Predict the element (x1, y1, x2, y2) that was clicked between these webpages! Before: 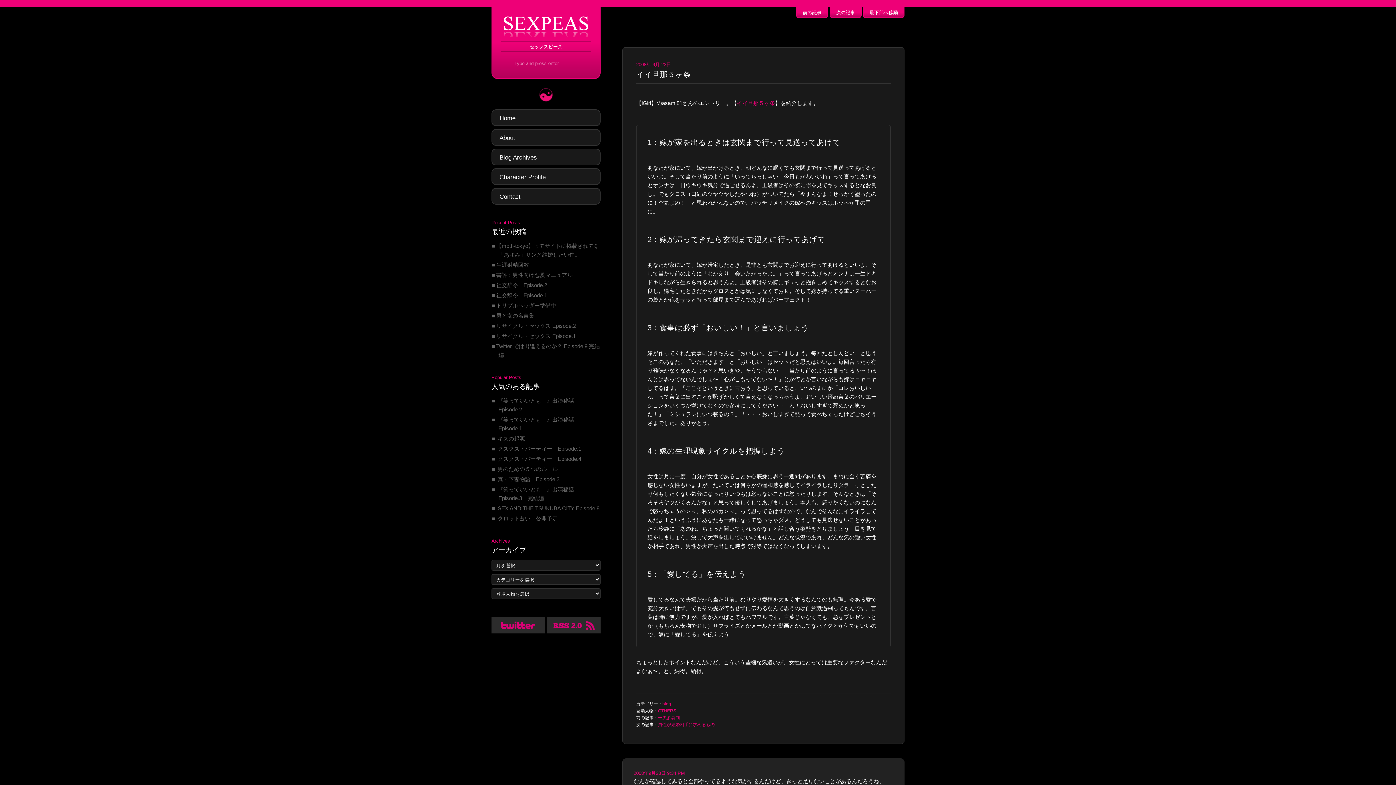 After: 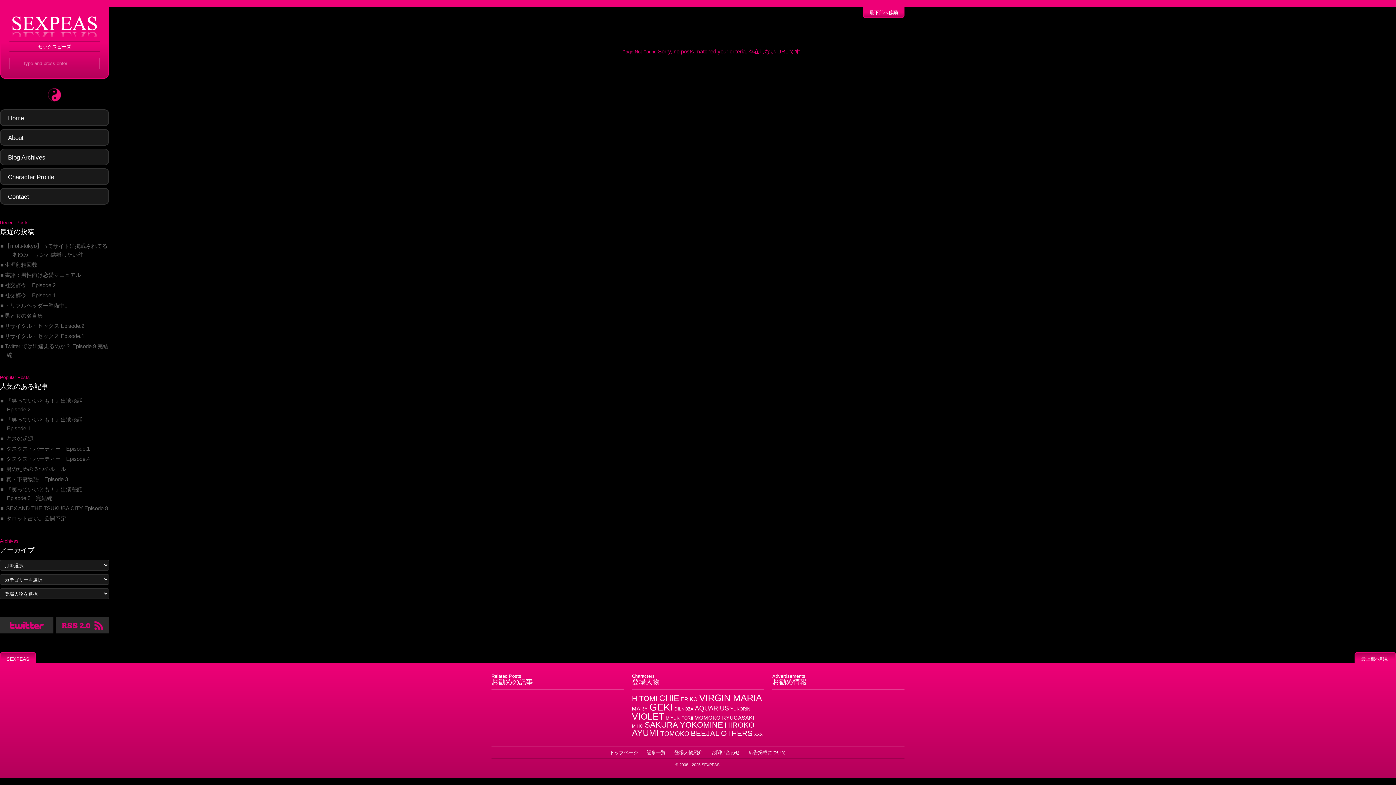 Action: bbox: (493, 444, 600, 453) label:  クスクス・パーティー　Episode.1